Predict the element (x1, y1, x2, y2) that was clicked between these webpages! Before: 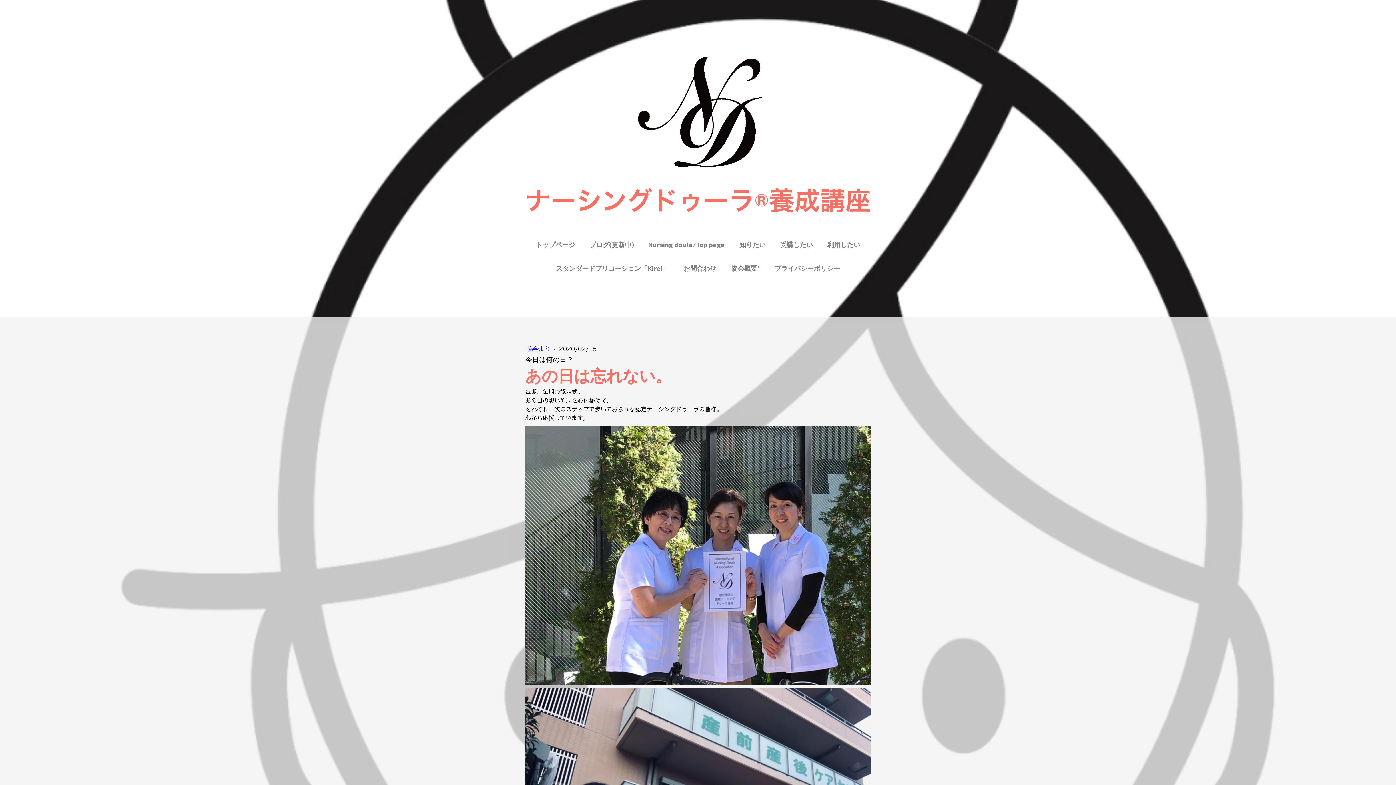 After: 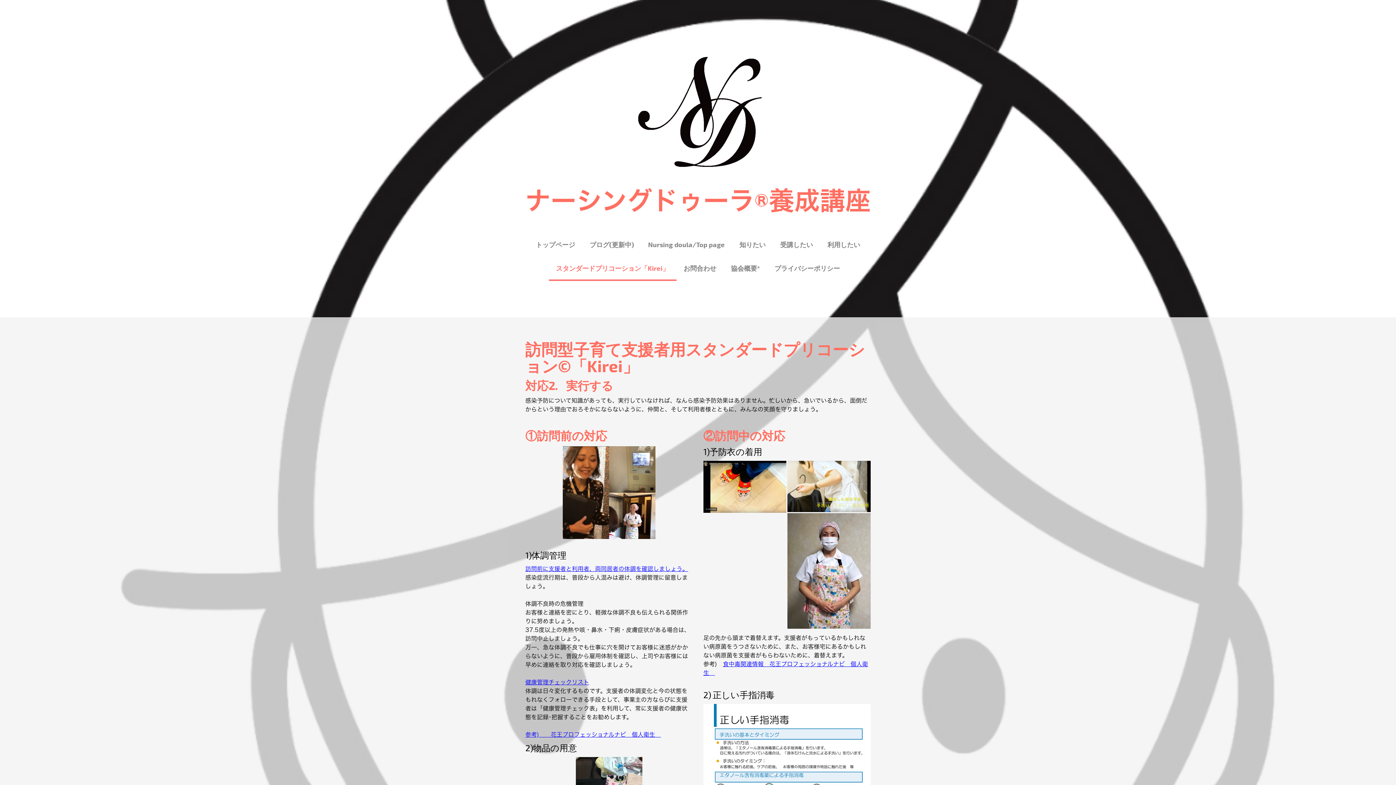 Action: label: スタンダードプリコーション「Kirei」 bbox: (548, 257, 676, 281)